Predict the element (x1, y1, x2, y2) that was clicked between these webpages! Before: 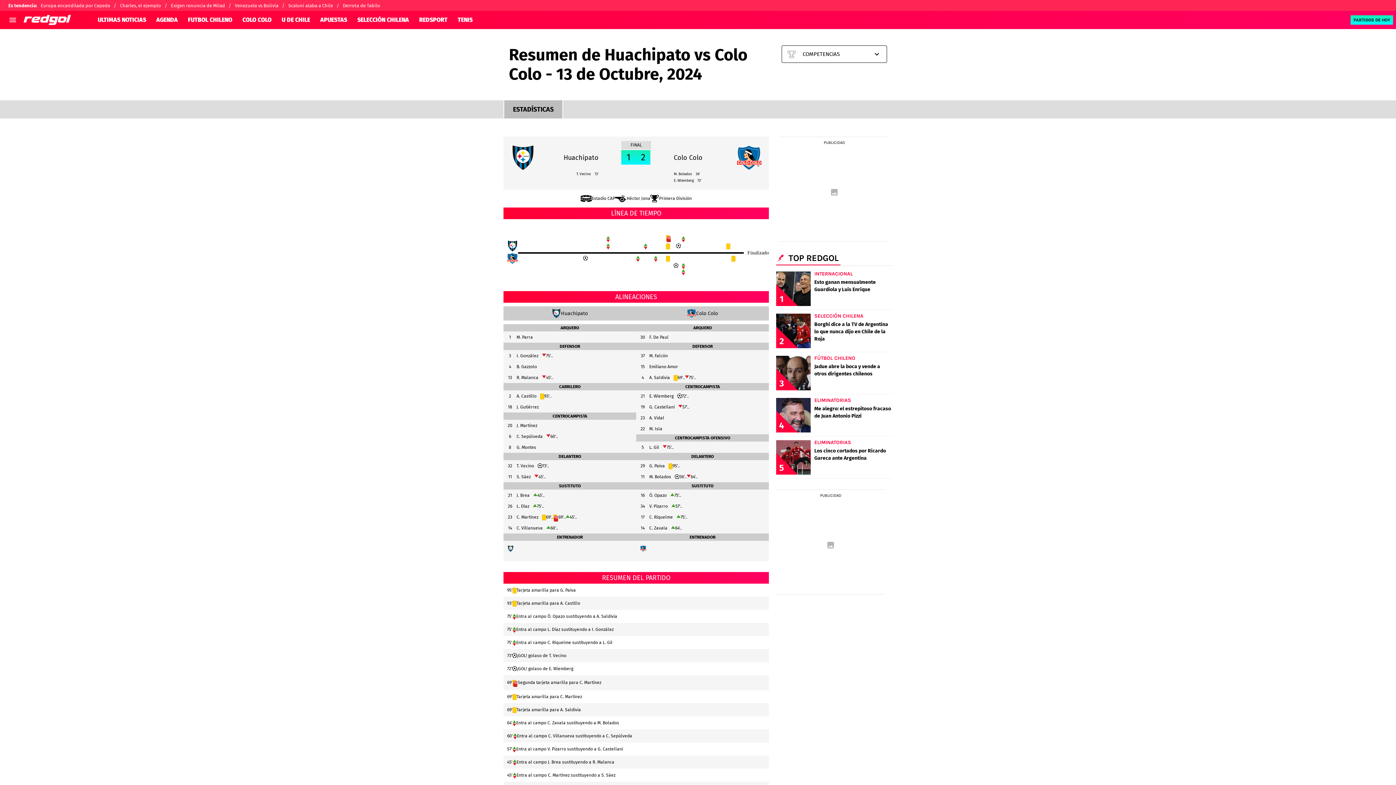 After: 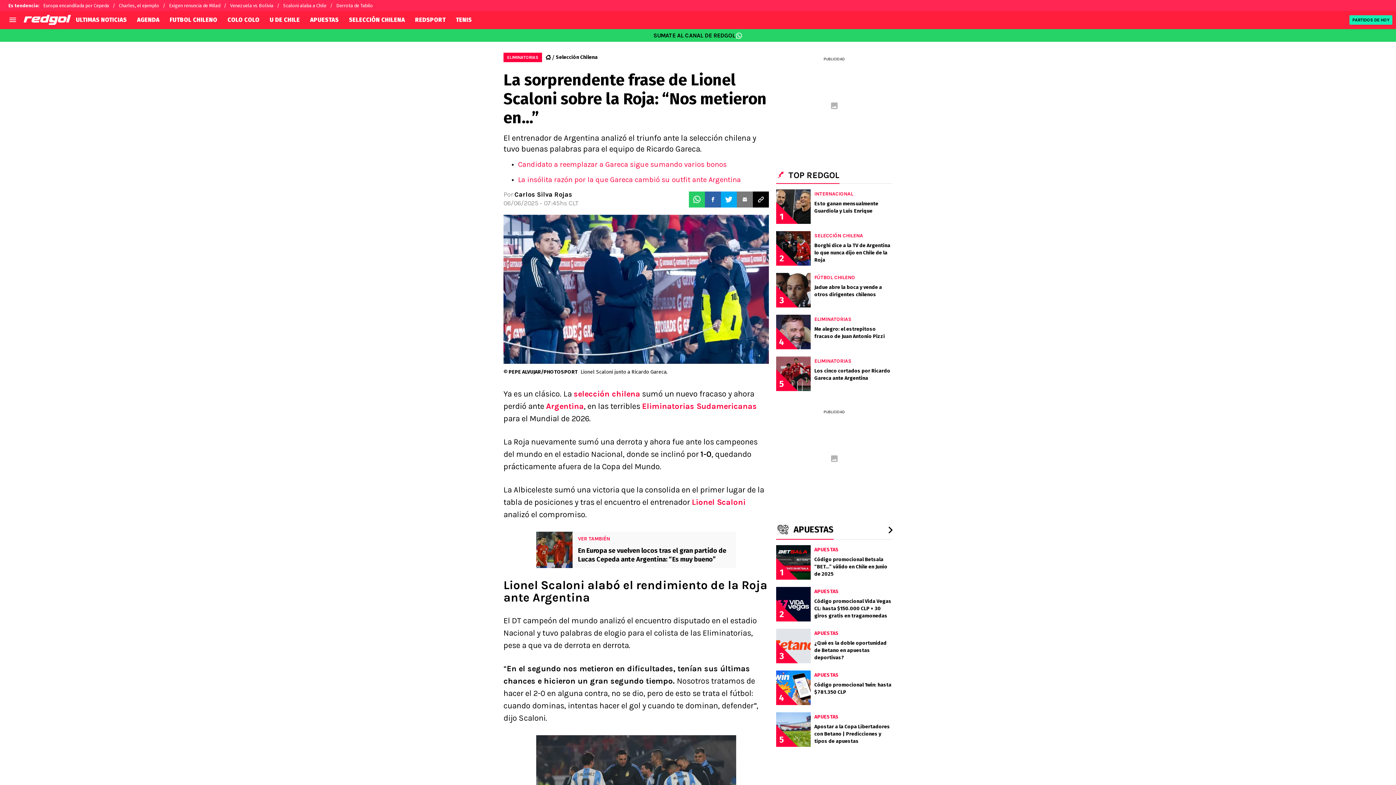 Action: label: Scaloni alaba a Chile bbox: (288, 0, 342, 11)